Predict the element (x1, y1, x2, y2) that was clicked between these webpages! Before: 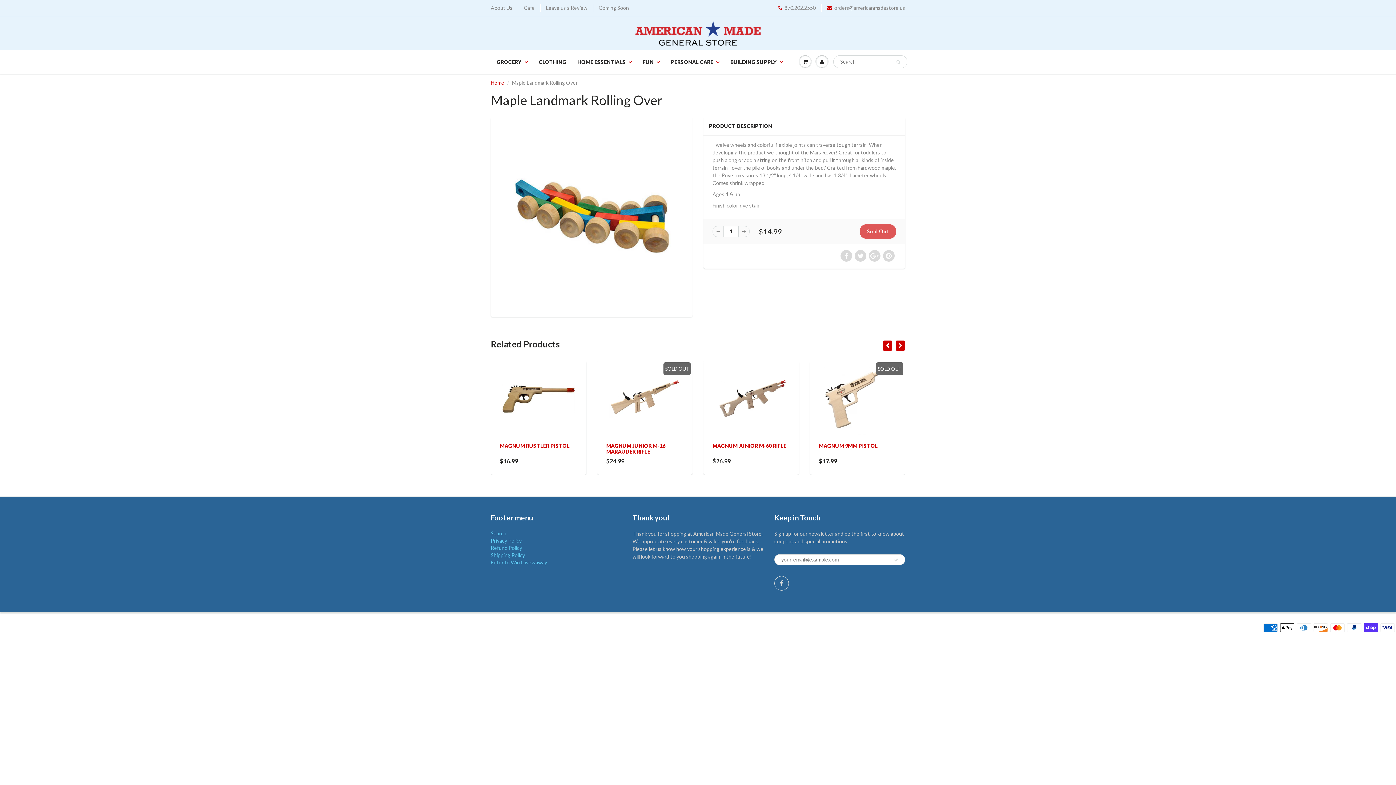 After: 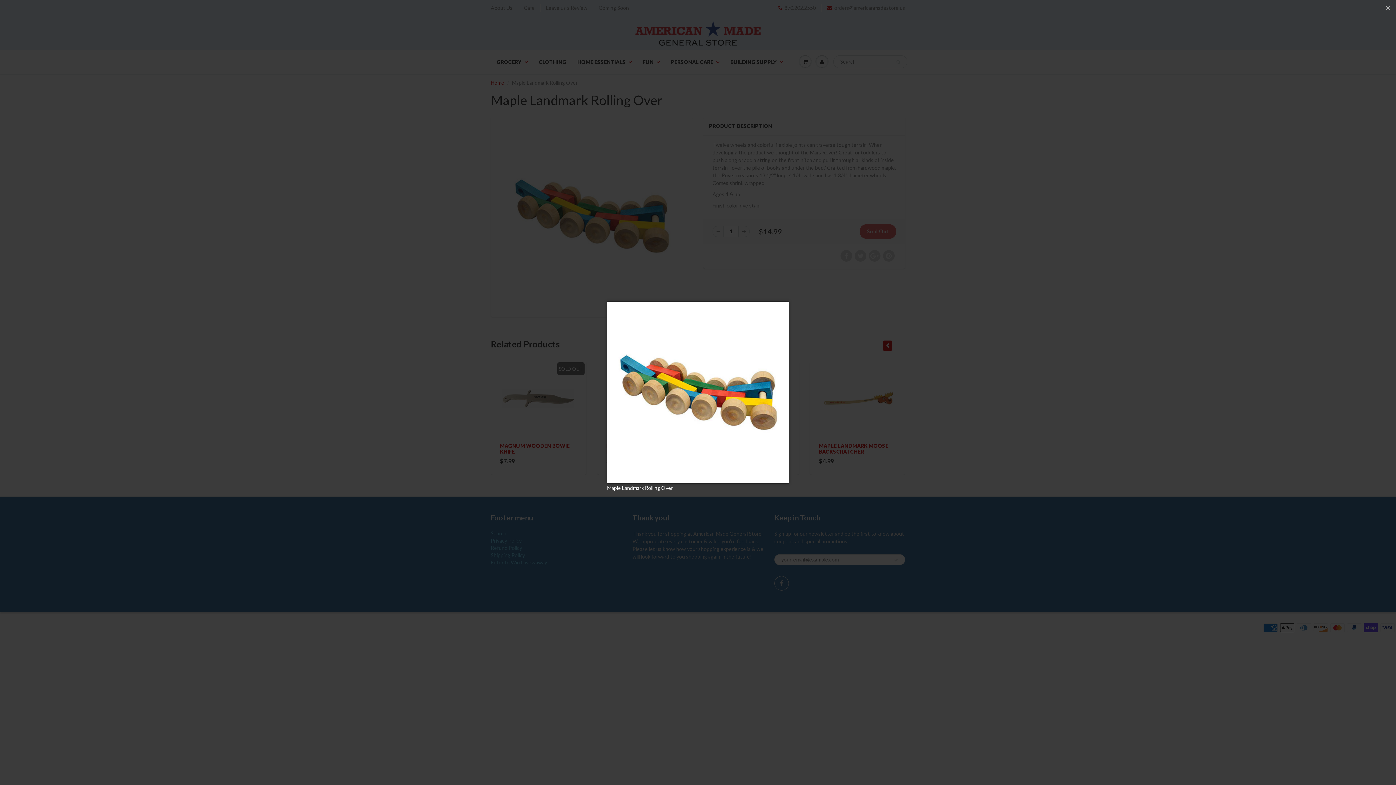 Action: bbox: (500, 124, 683, 307)